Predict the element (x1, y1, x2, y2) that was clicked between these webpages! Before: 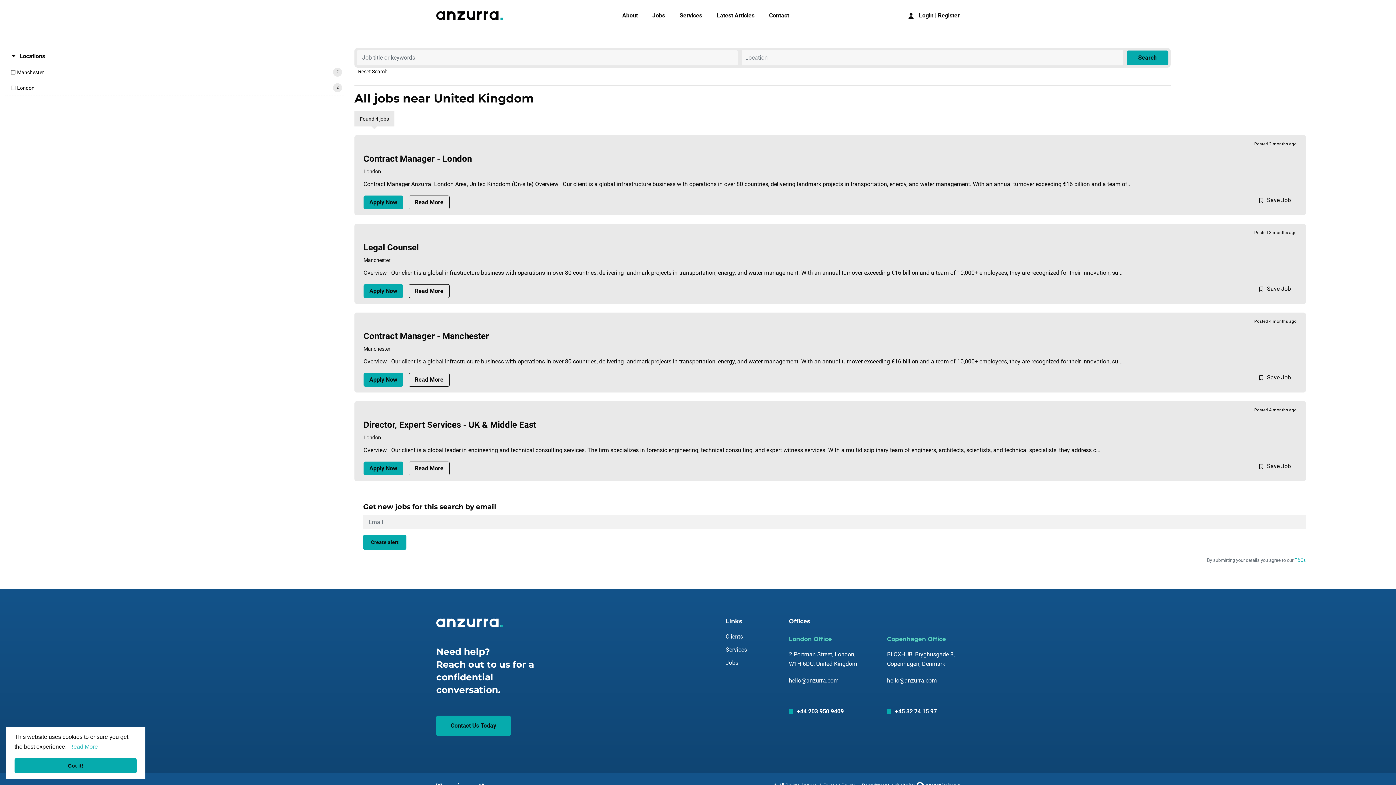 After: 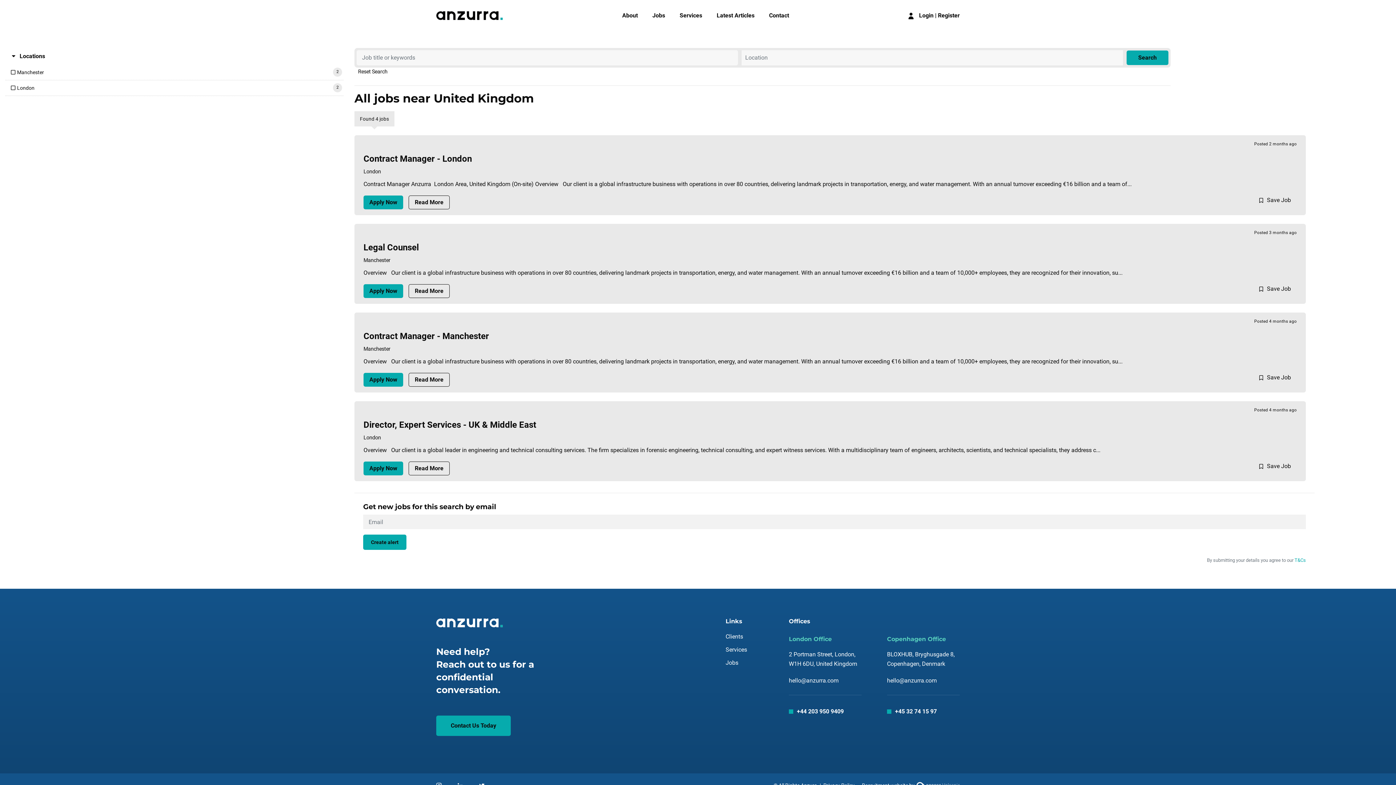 Action: bbox: (14, 758, 136, 773) label: dismiss cookie message